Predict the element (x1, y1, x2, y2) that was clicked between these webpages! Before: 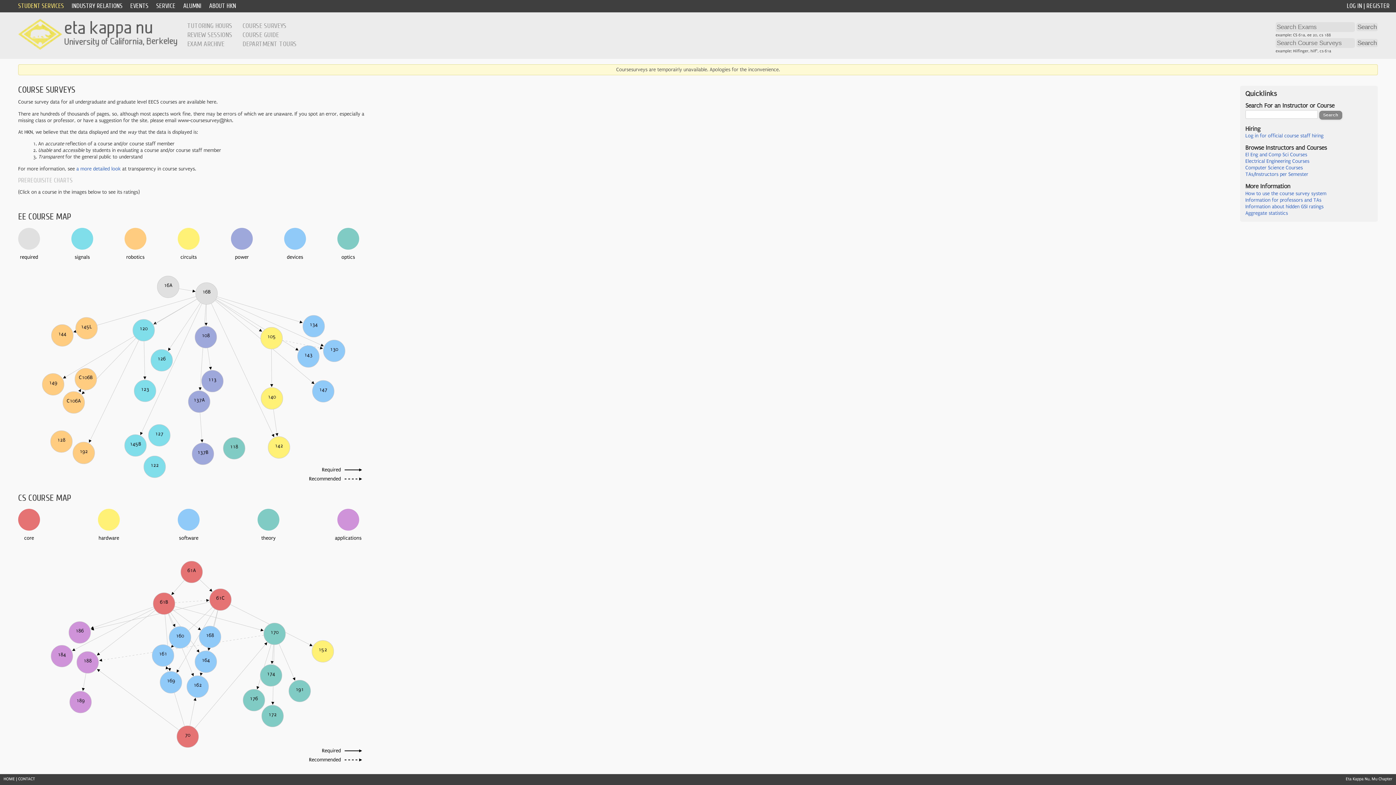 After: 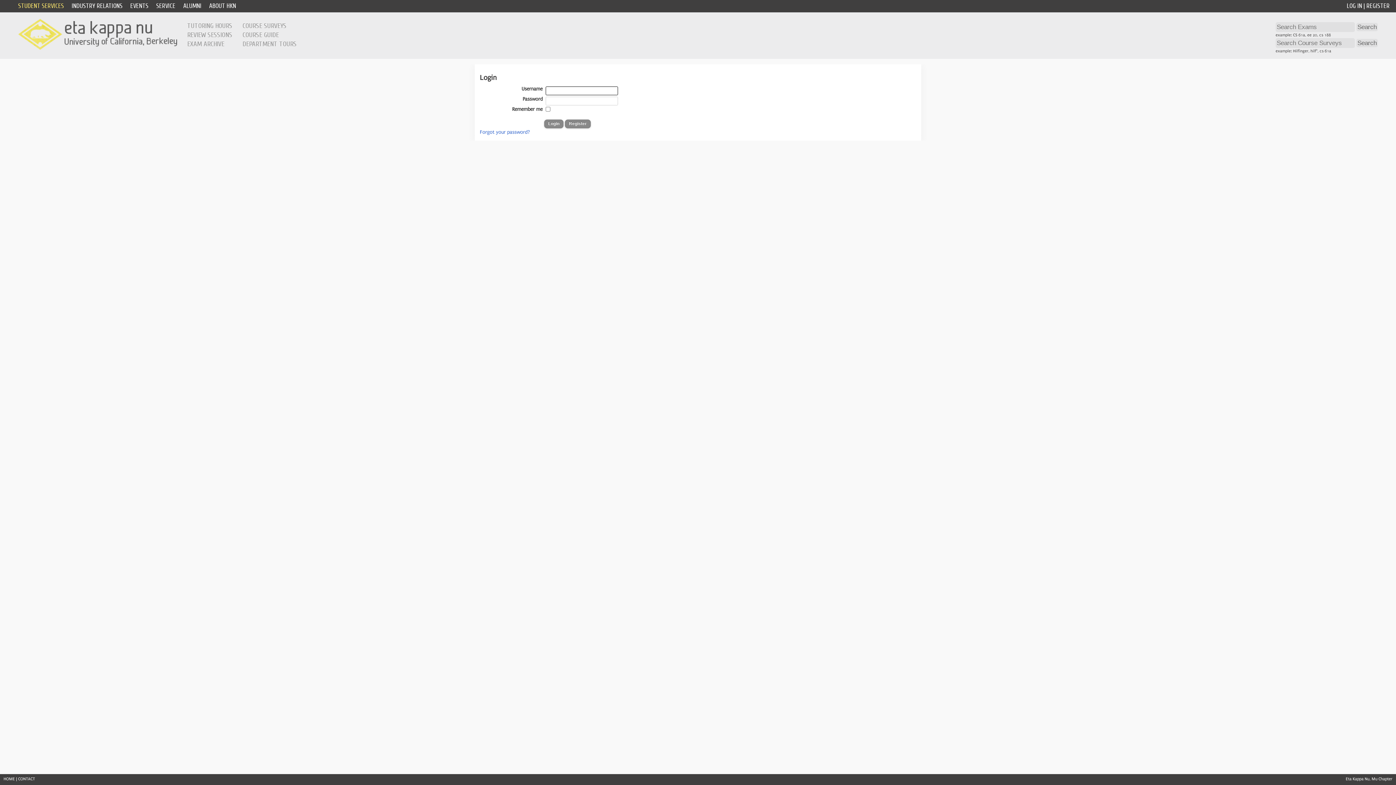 Action: bbox: (1347, 2, 1362, 9) label: LOG IN